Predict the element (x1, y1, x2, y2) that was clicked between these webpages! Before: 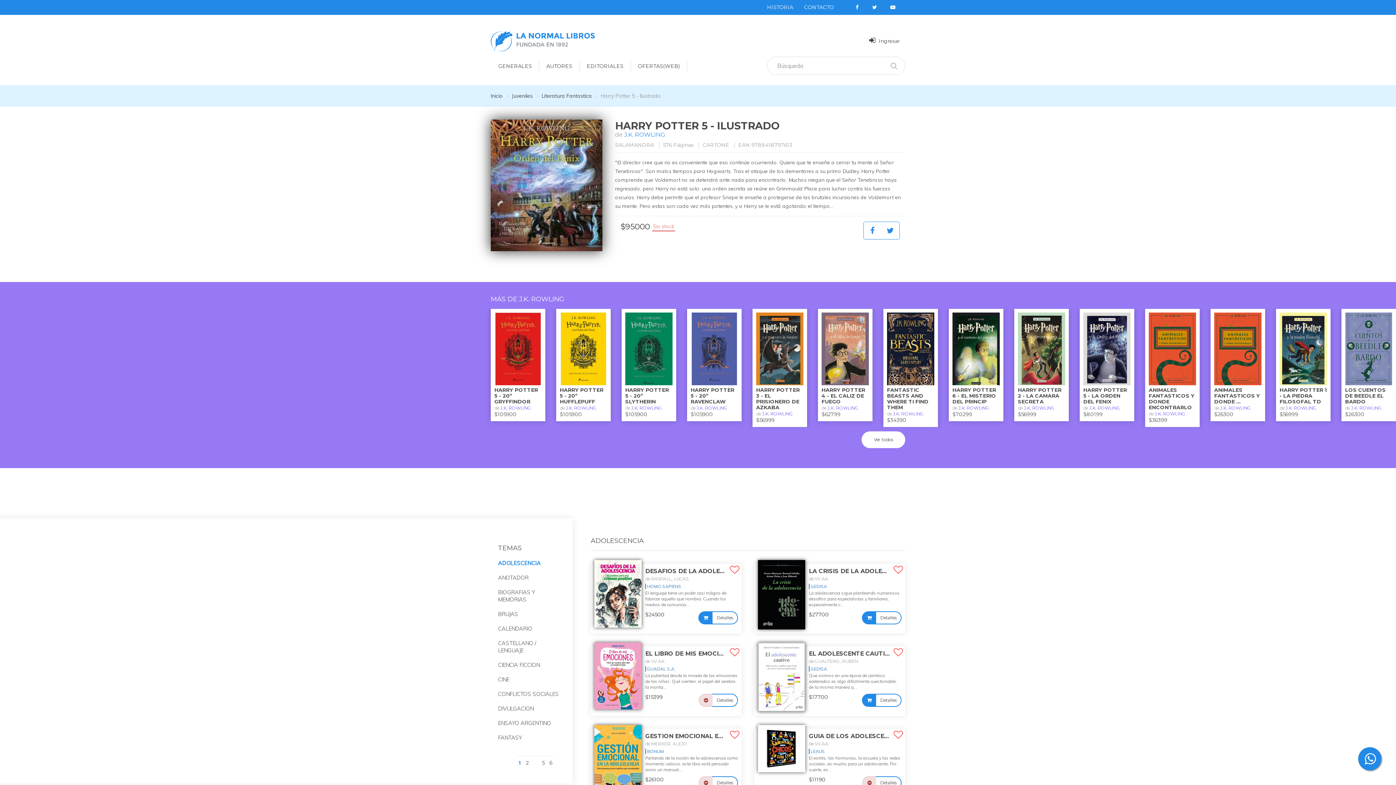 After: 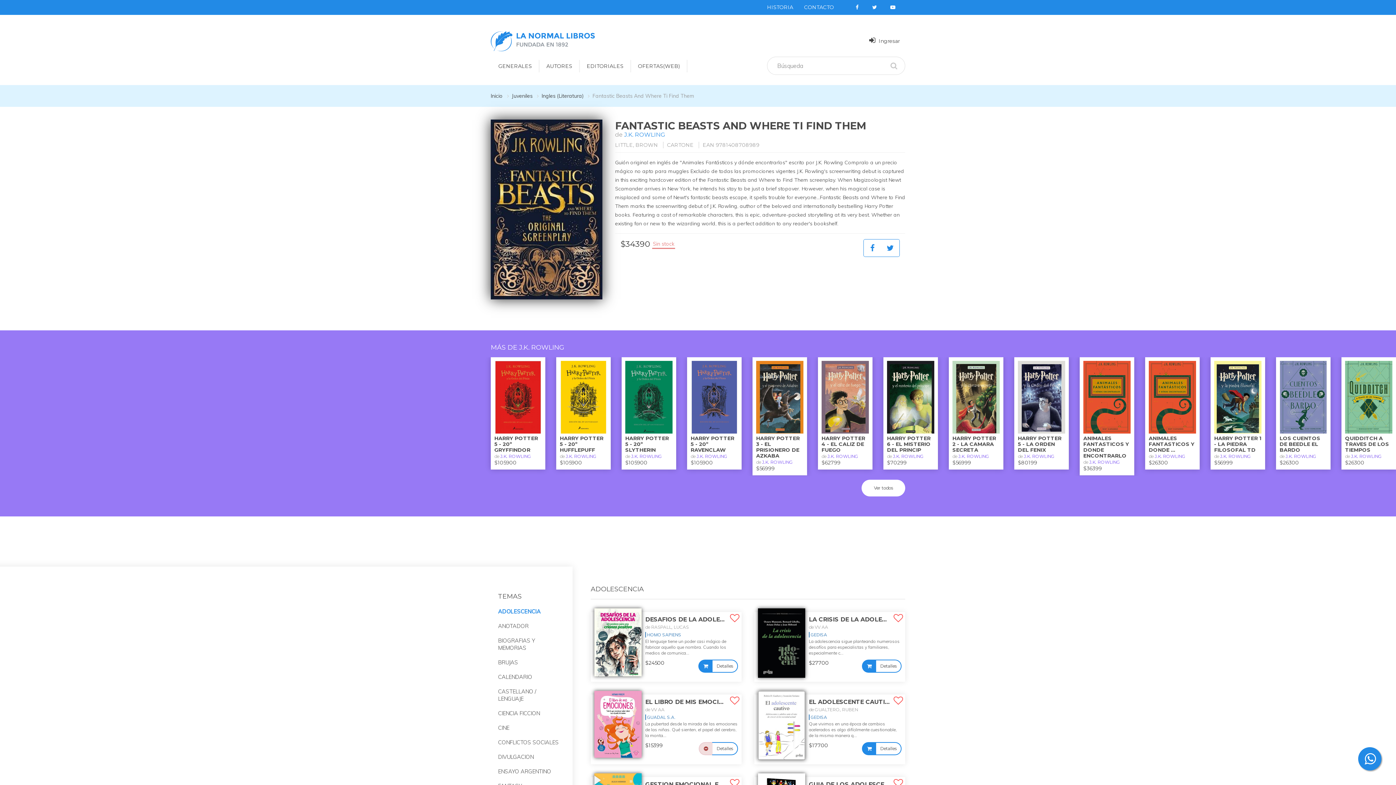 Action: bbox: (883, 309, 938, 427) label: FANTASTIC BEASTS AND WHERE TI FIND THEM
de J.K. ROWLING
$34390